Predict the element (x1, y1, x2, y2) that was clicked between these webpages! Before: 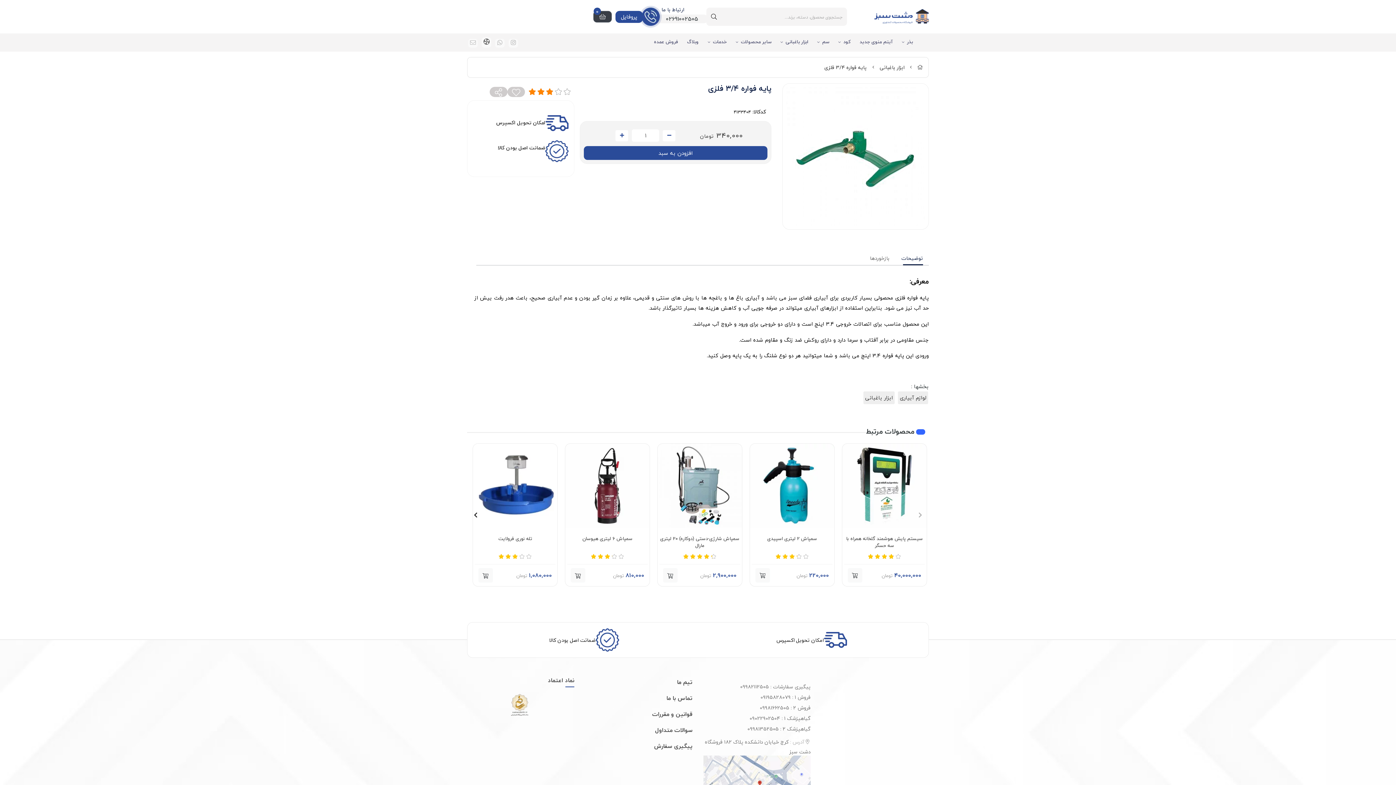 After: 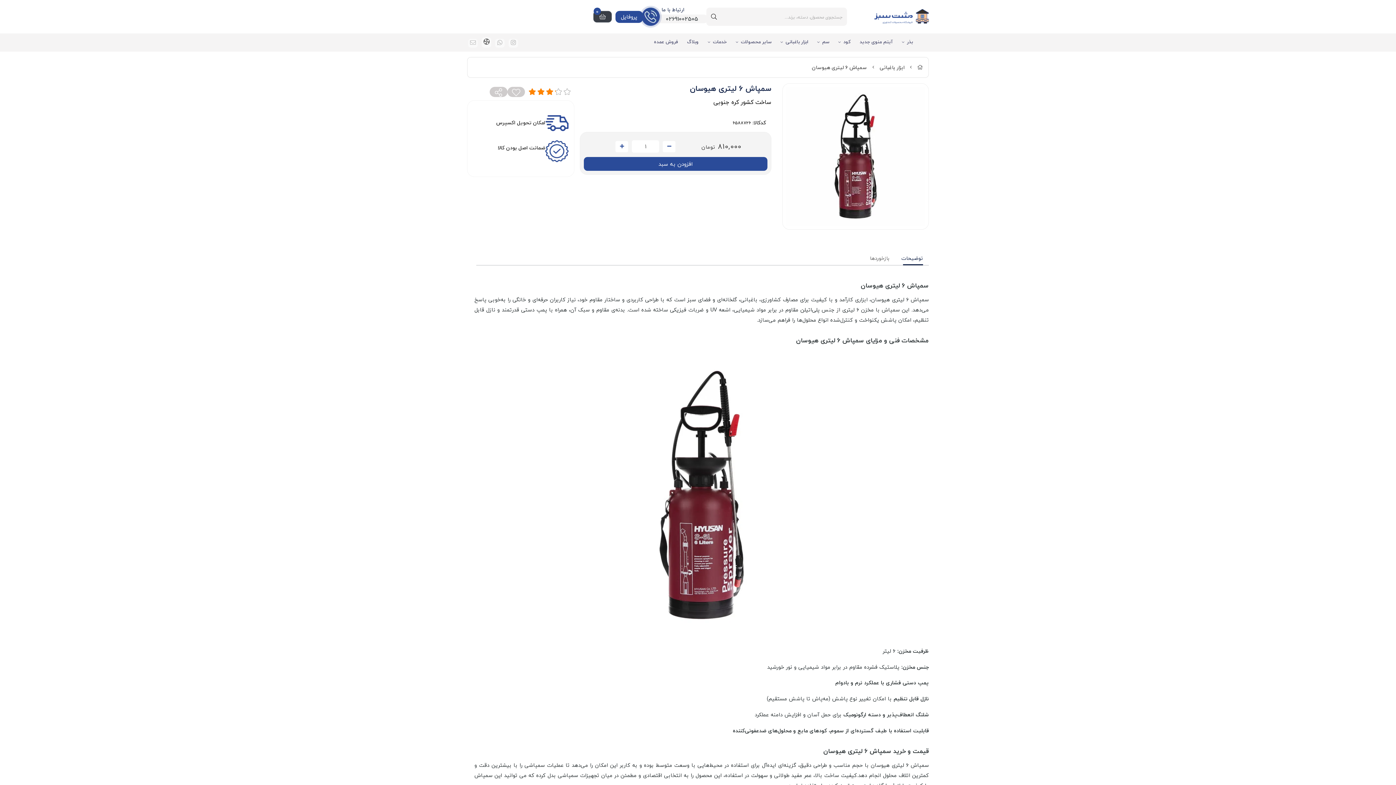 Action: bbox: (567, 535, 648, 549) label: سمپاش 6 لیتری هیوسان